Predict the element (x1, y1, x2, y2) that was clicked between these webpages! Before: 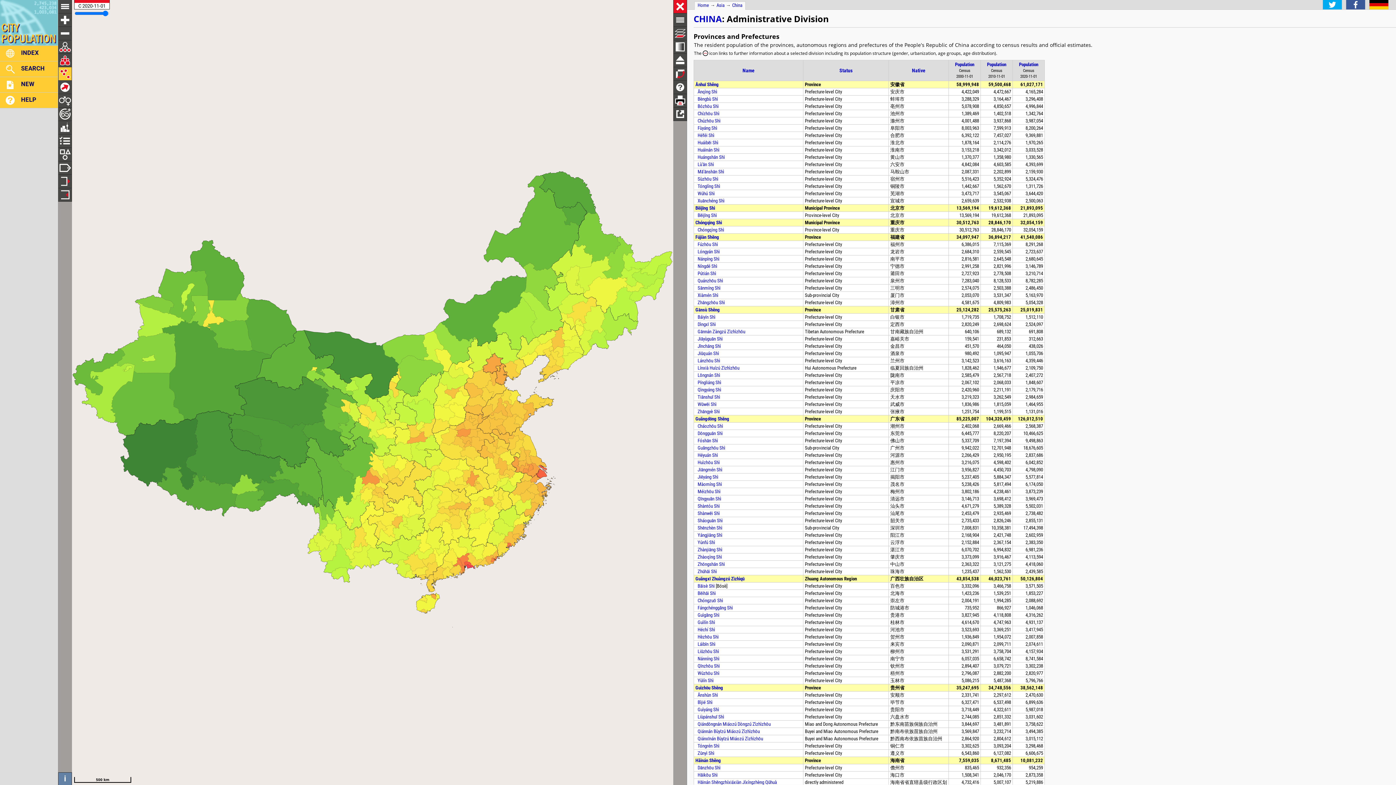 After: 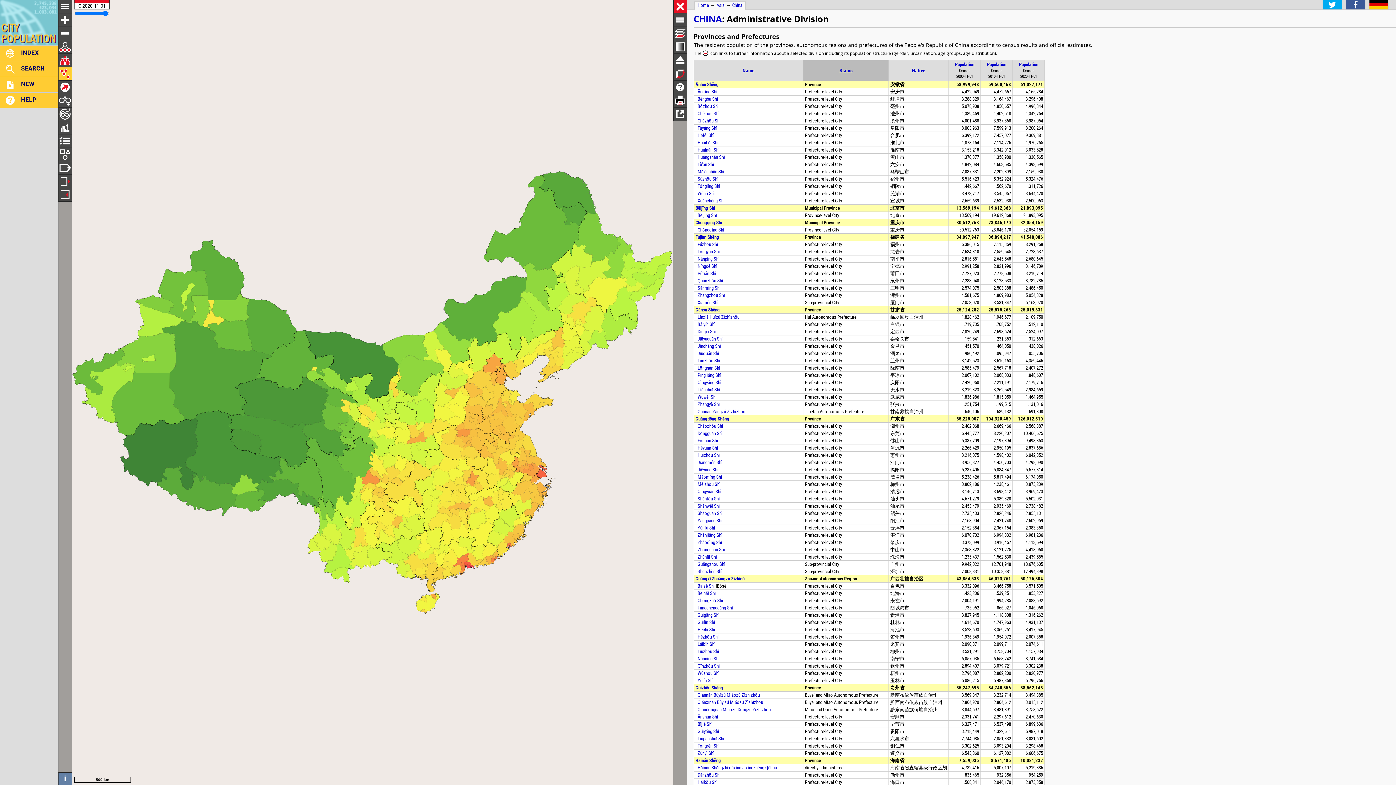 Action: label: Status bbox: (839, 67, 852, 73)